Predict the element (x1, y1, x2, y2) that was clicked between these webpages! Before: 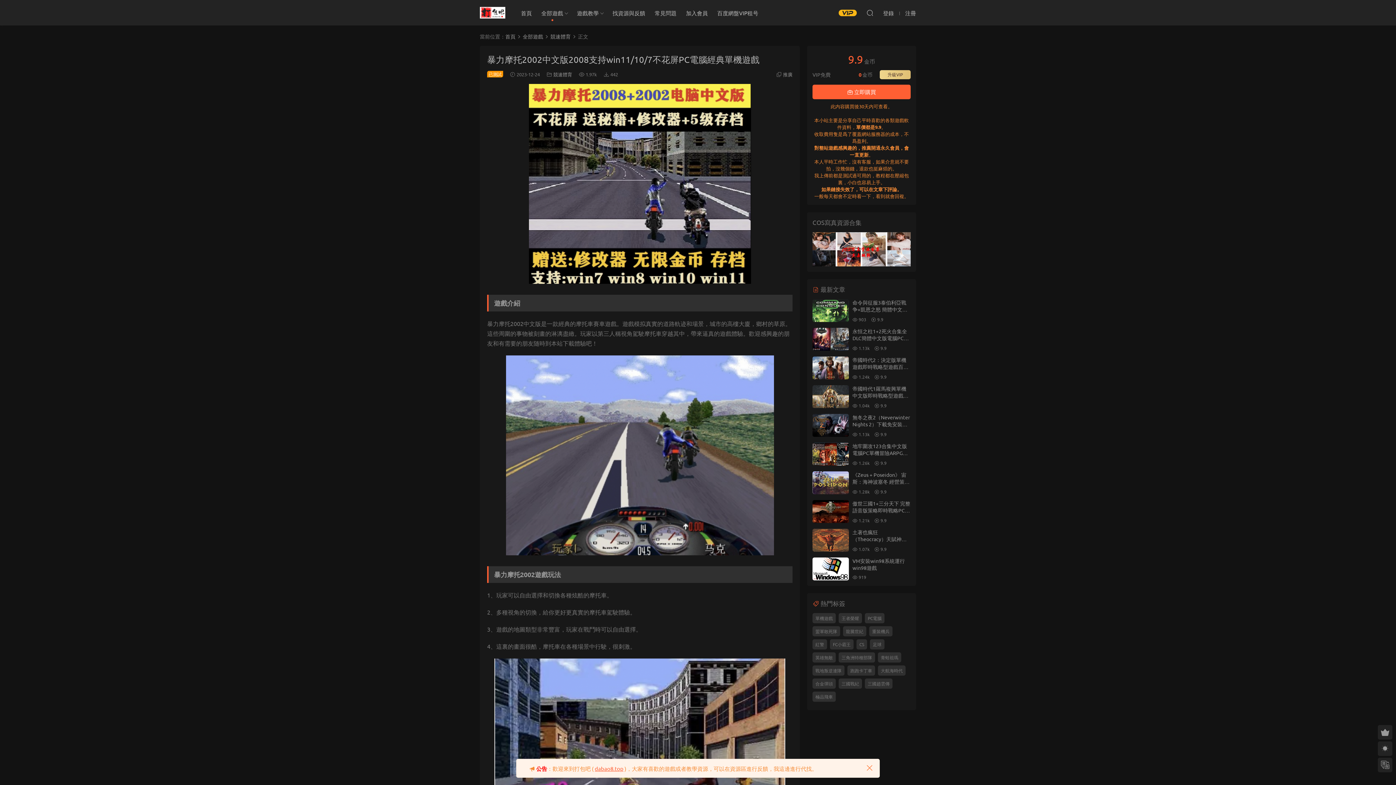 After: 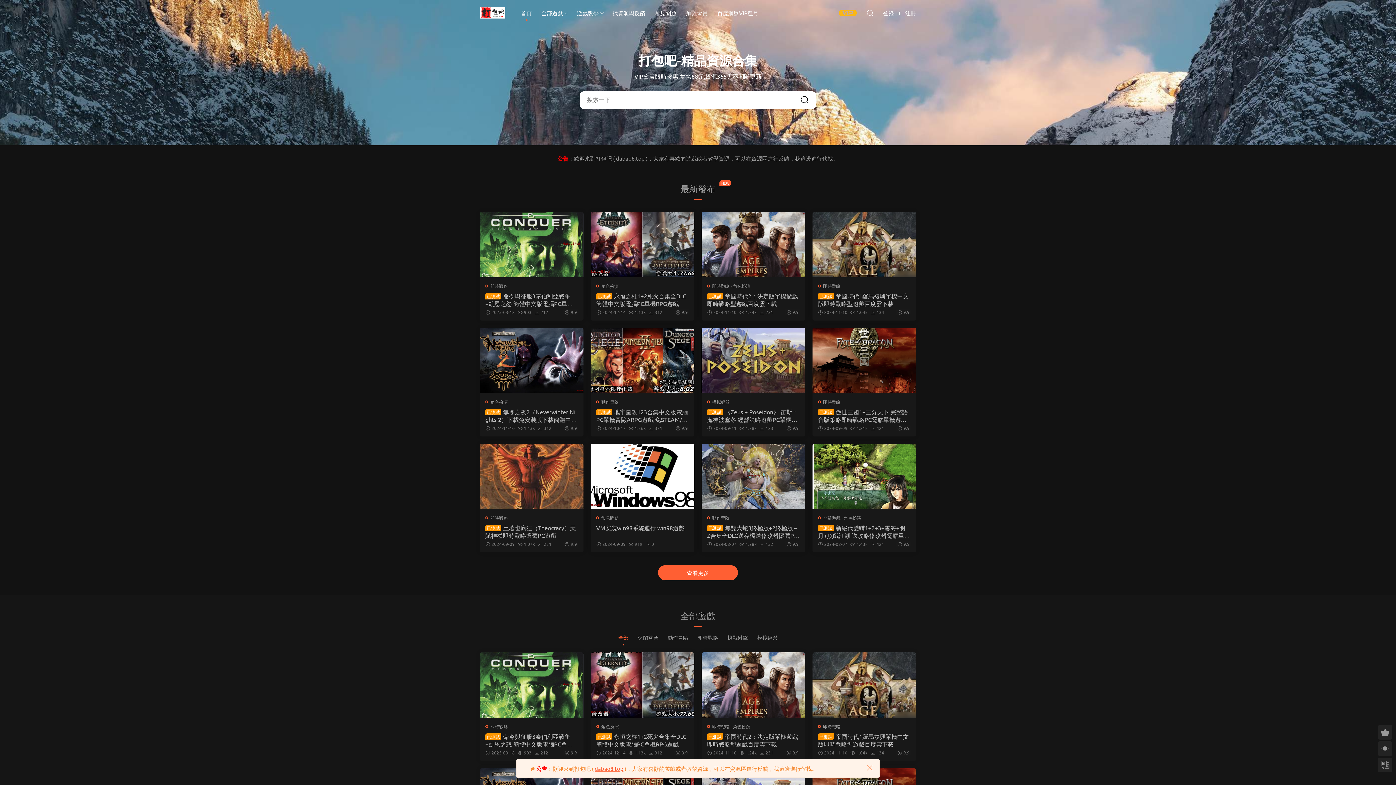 Action: bbox: (516, 0, 536, 25) label: 首頁